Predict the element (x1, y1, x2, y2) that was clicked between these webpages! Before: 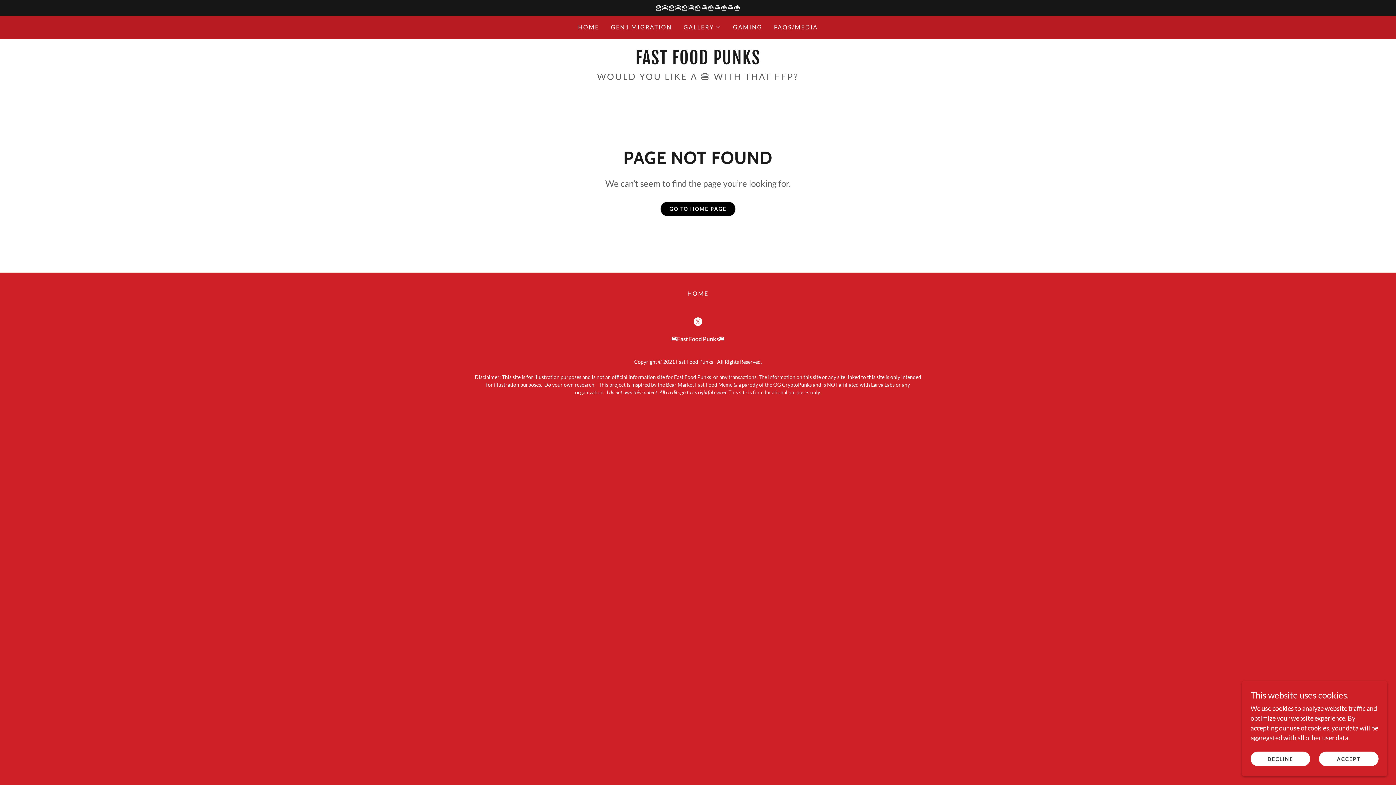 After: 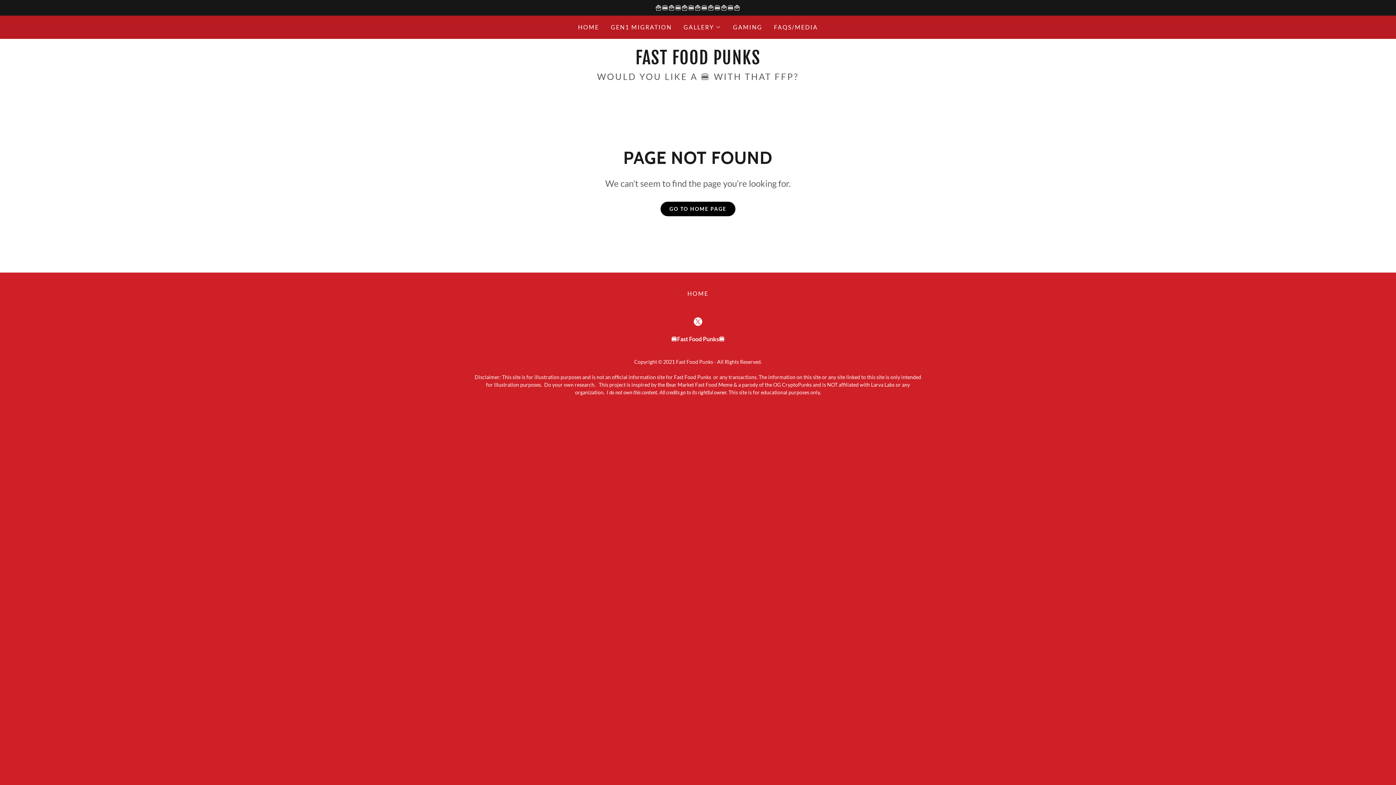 Action: label: DECLINE bbox: (1250, 752, 1310, 766)